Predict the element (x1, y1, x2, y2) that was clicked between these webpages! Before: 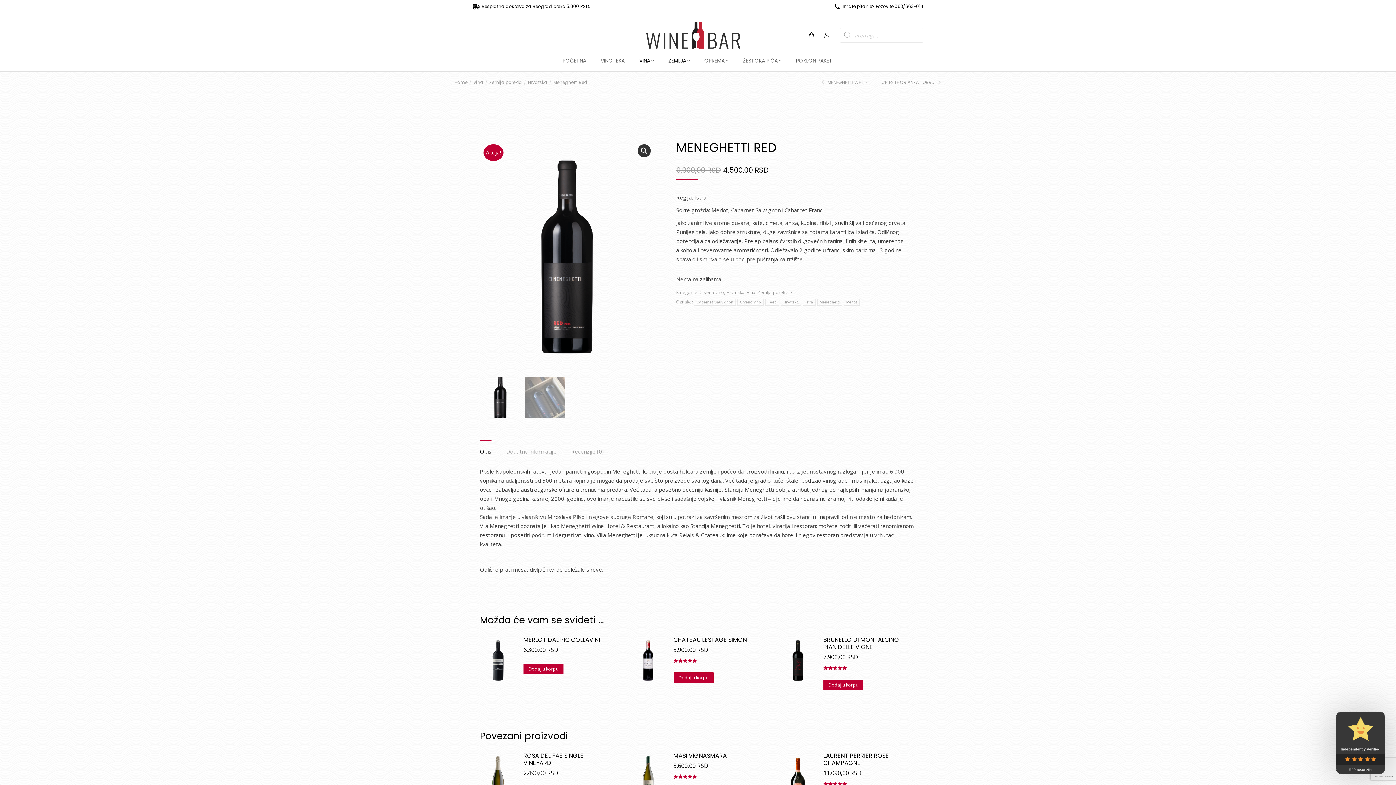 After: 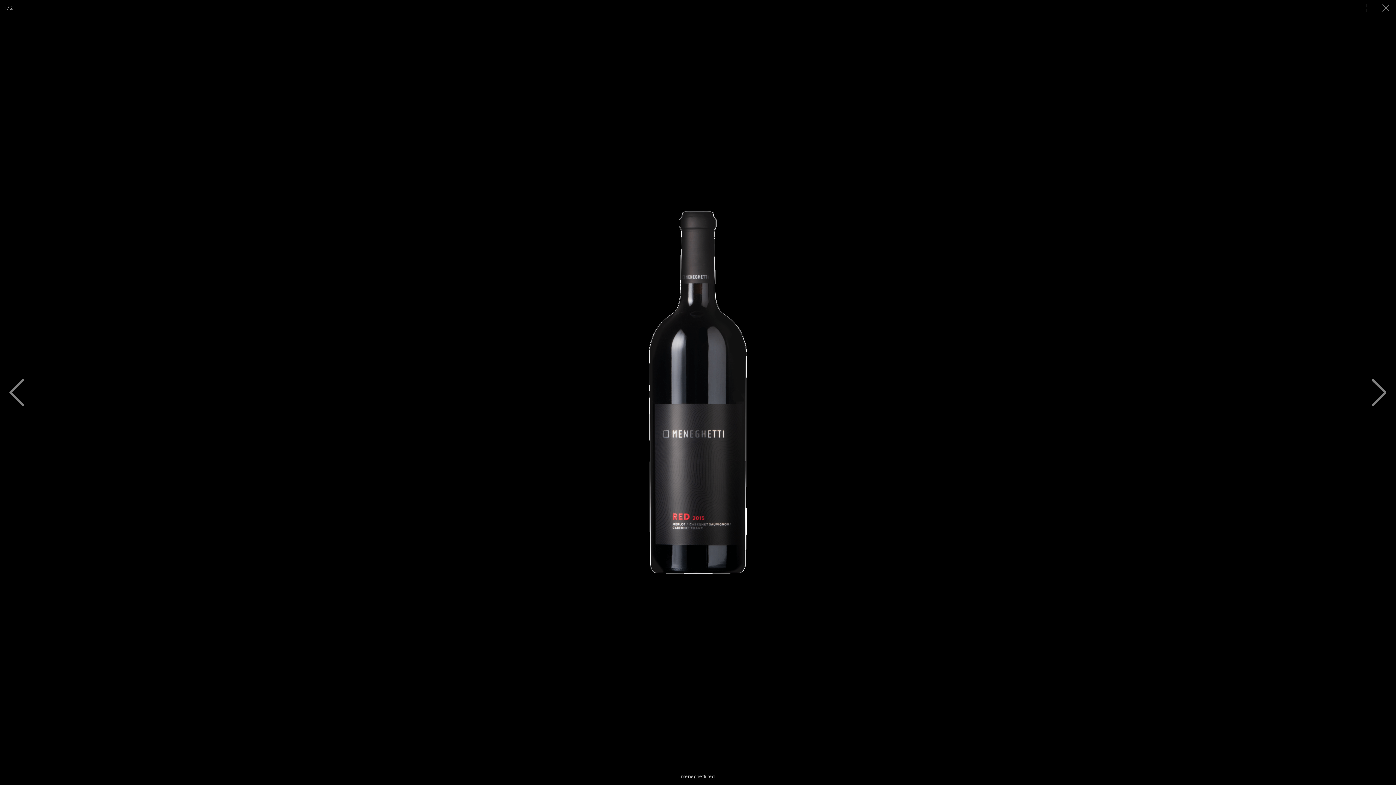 Action: bbox: (637, 144, 650, 157) label: View full-screen image gallery